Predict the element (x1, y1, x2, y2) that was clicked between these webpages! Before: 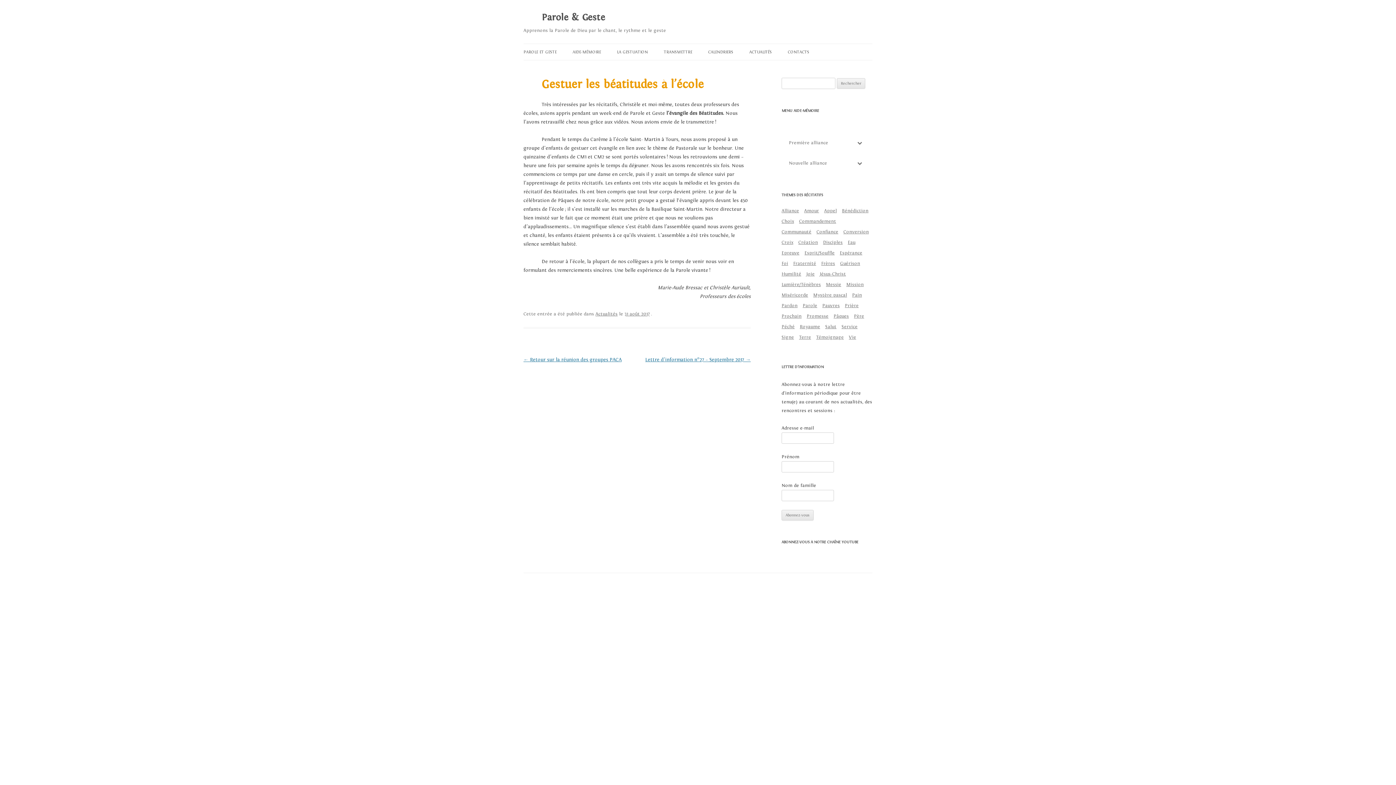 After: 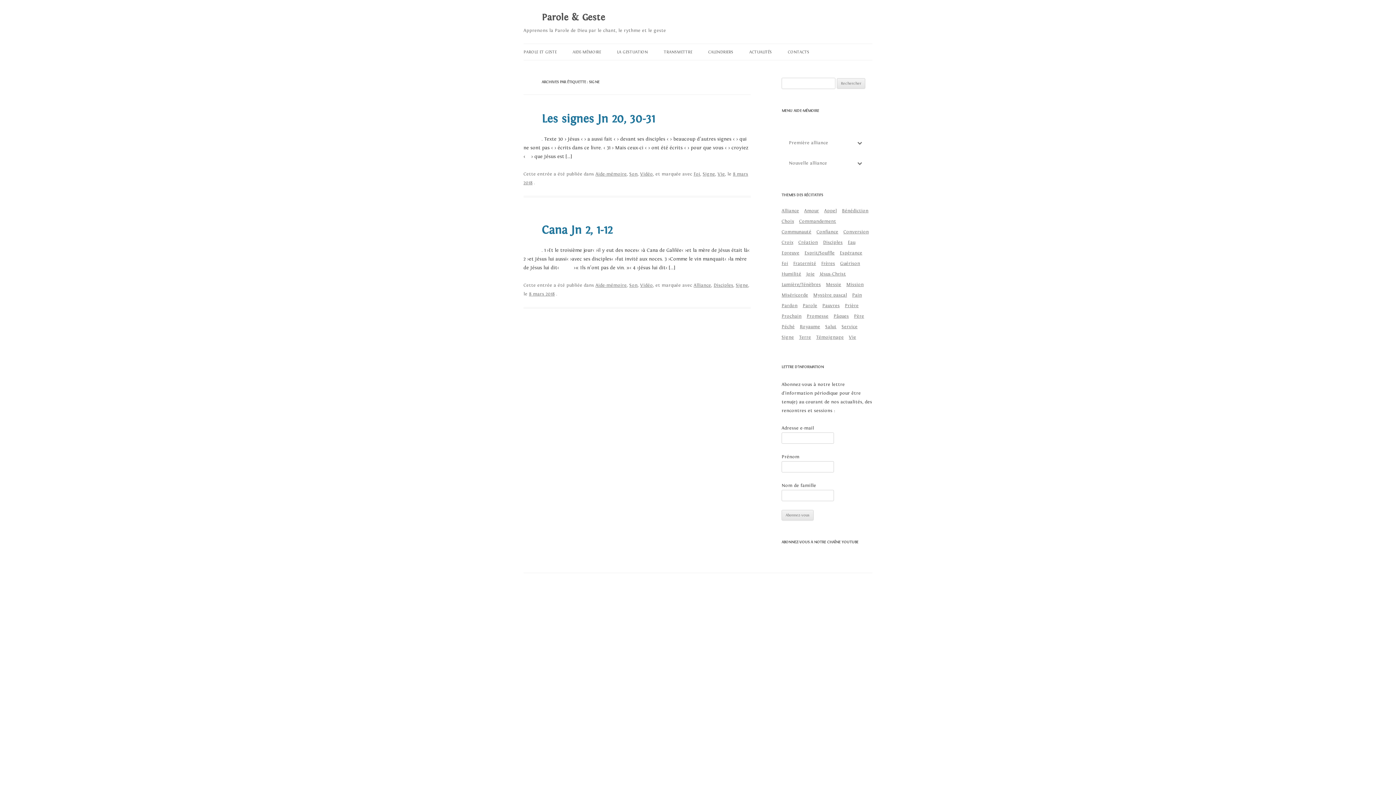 Action: bbox: (781, 334, 794, 340) label: Signe